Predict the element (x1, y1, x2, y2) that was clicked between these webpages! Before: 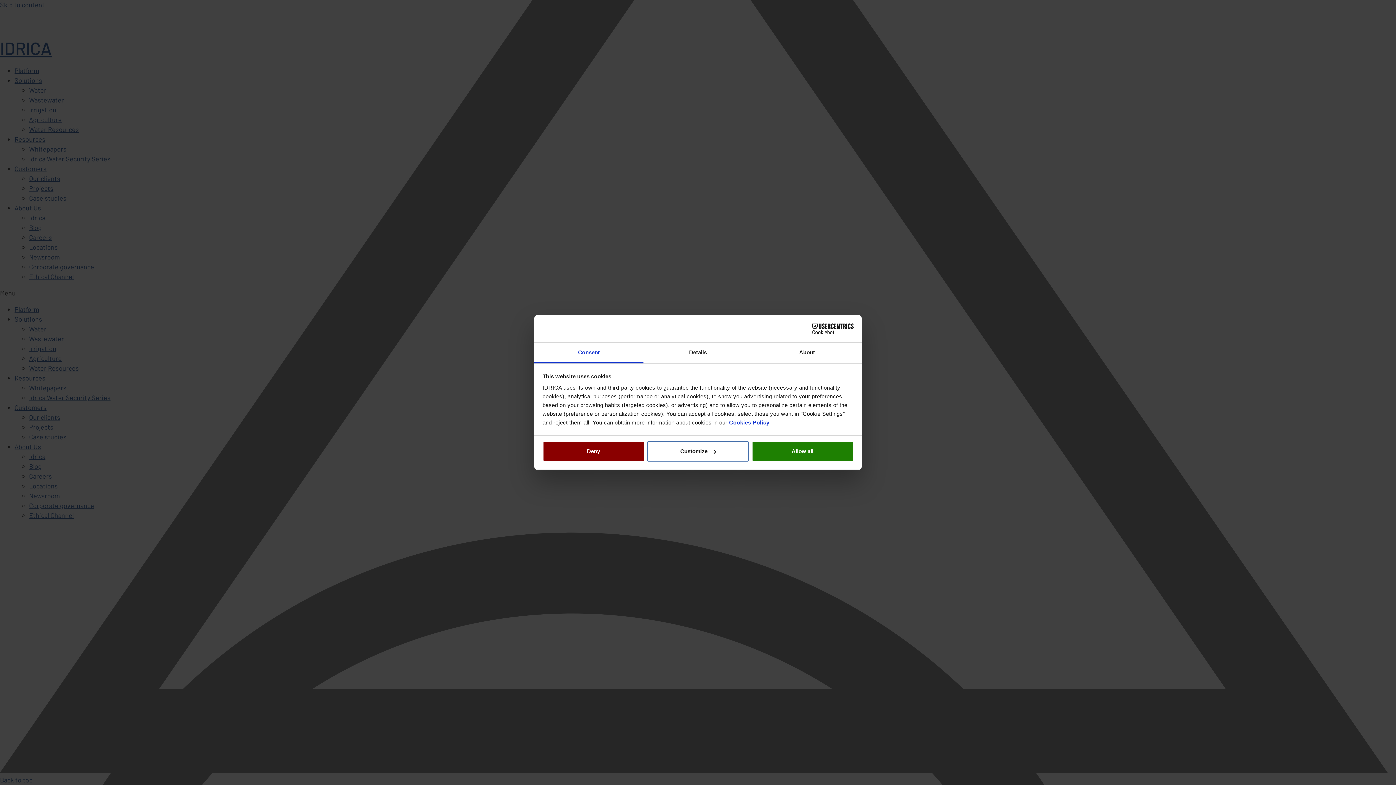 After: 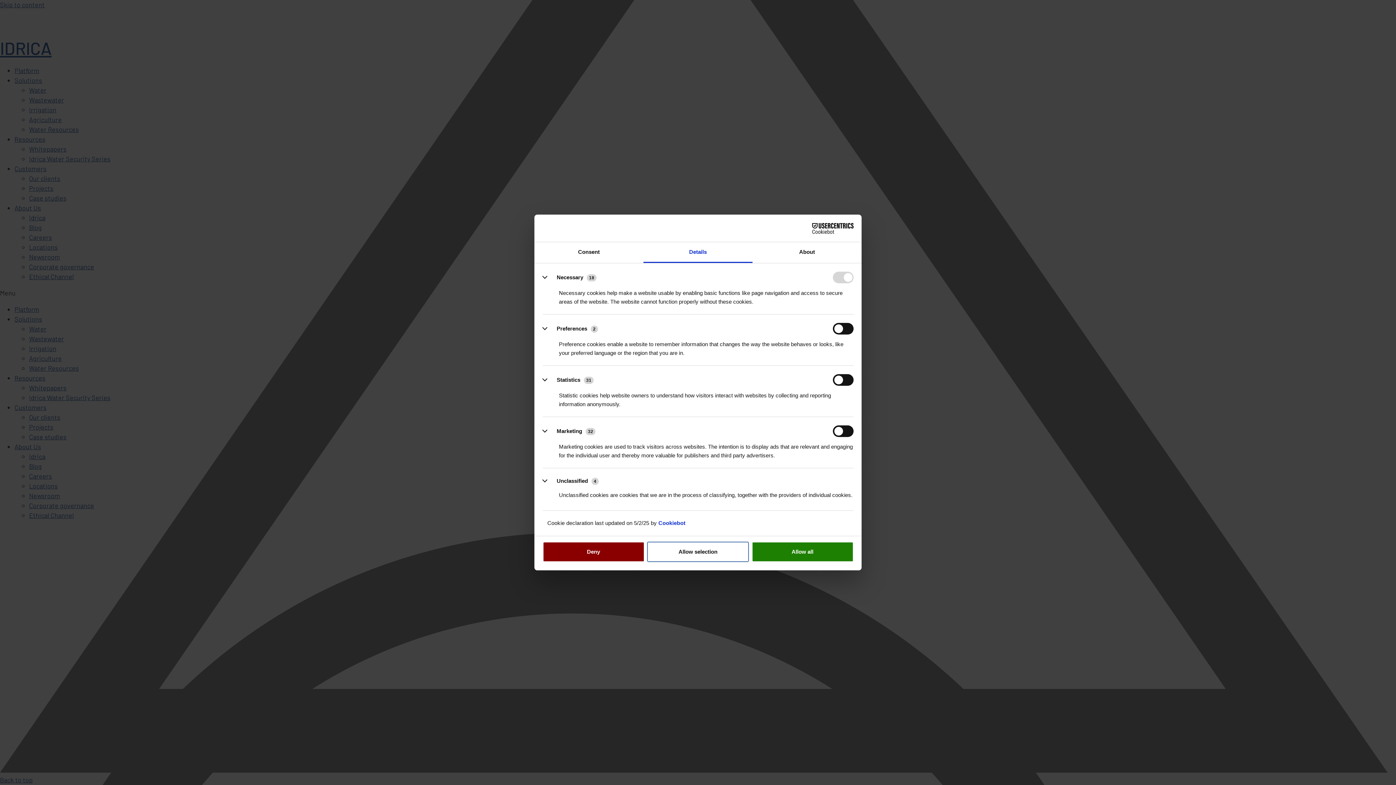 Action: label: Customize bbox: (647, 441, 749, 461)